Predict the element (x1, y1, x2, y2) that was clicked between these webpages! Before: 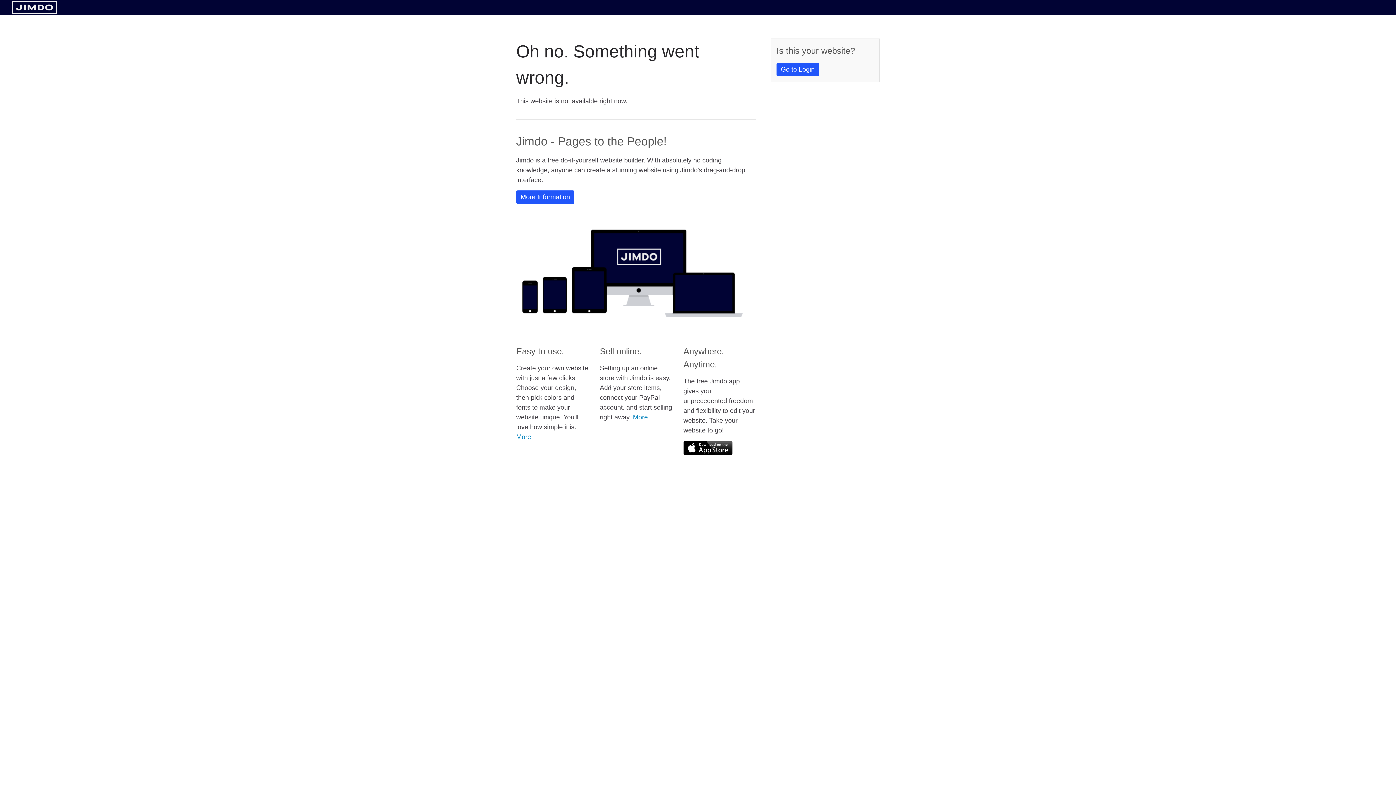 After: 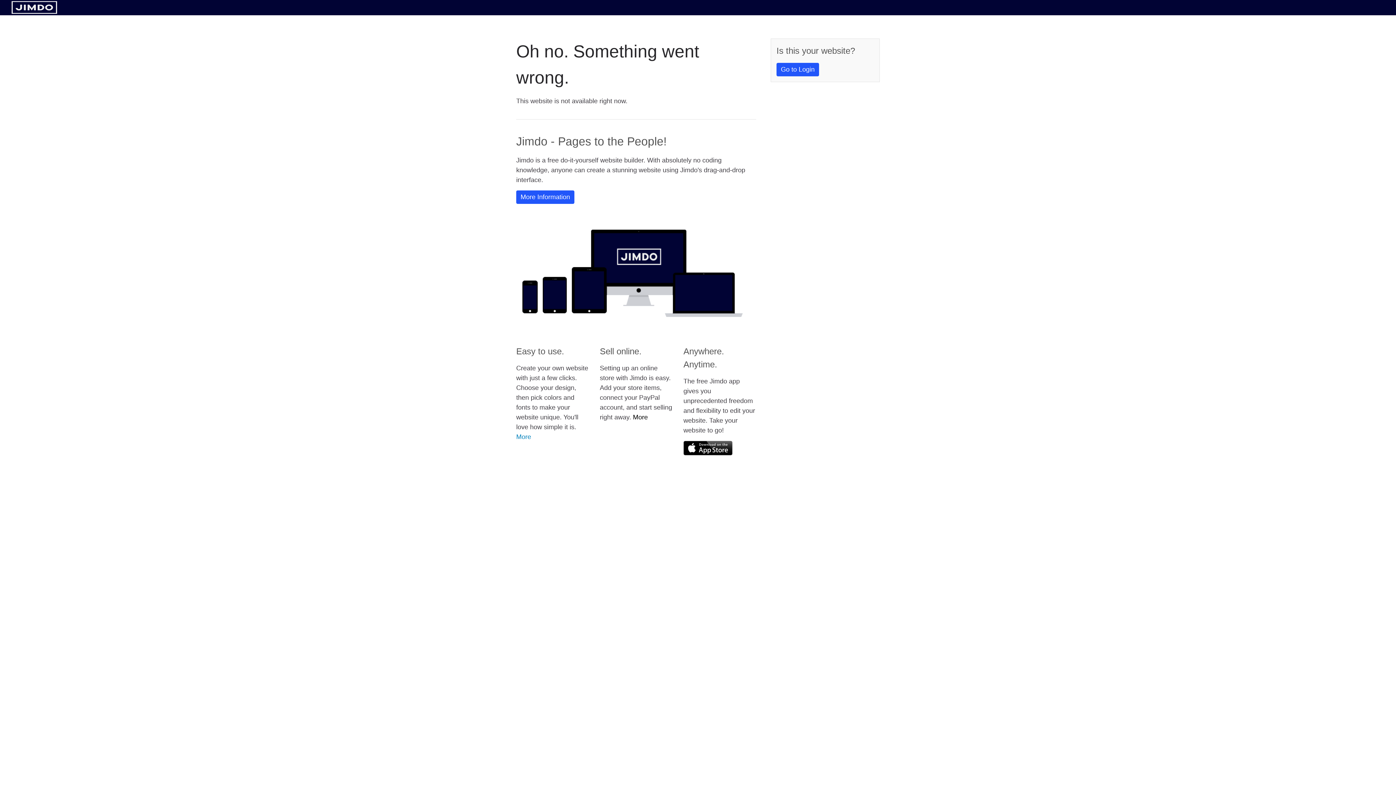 Action: bbox: (633, 413, 648, 421) label: More